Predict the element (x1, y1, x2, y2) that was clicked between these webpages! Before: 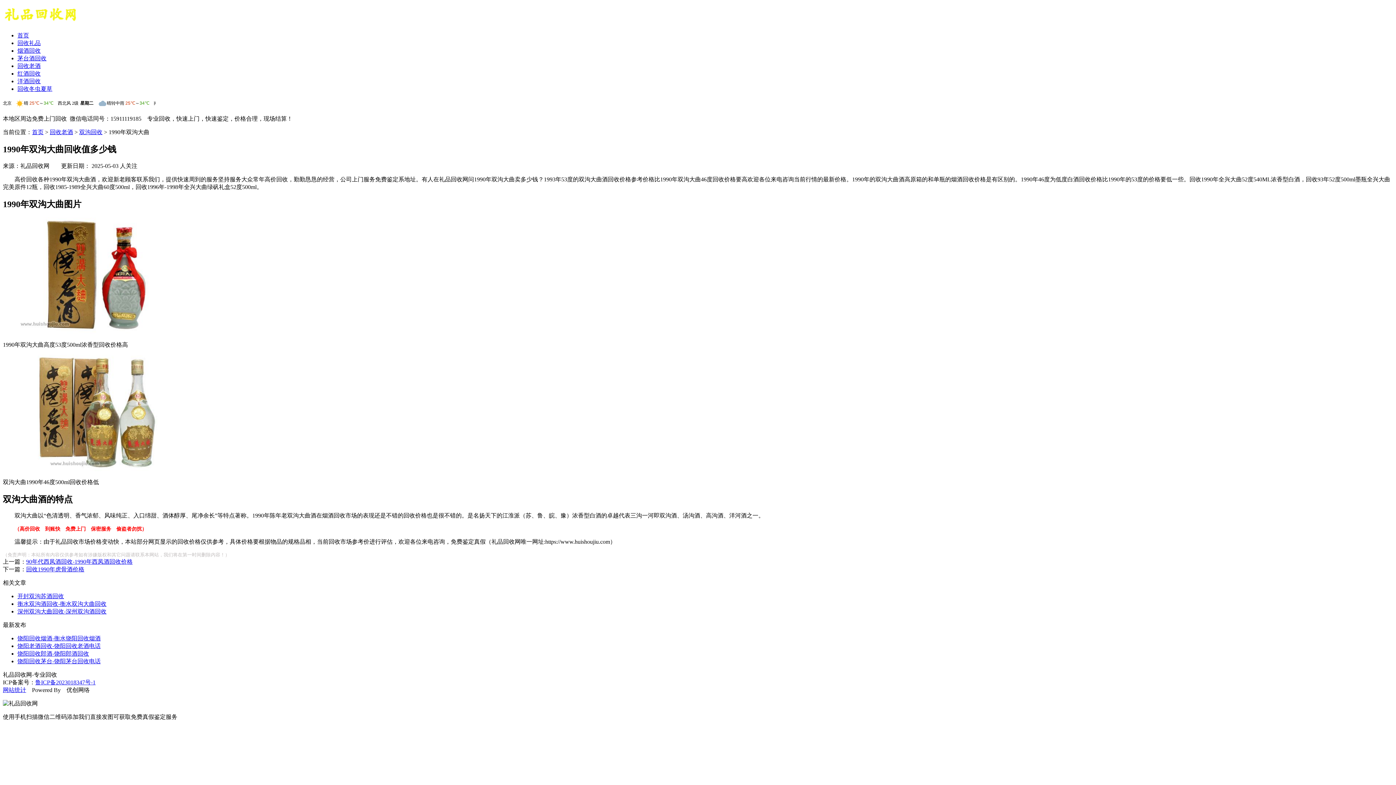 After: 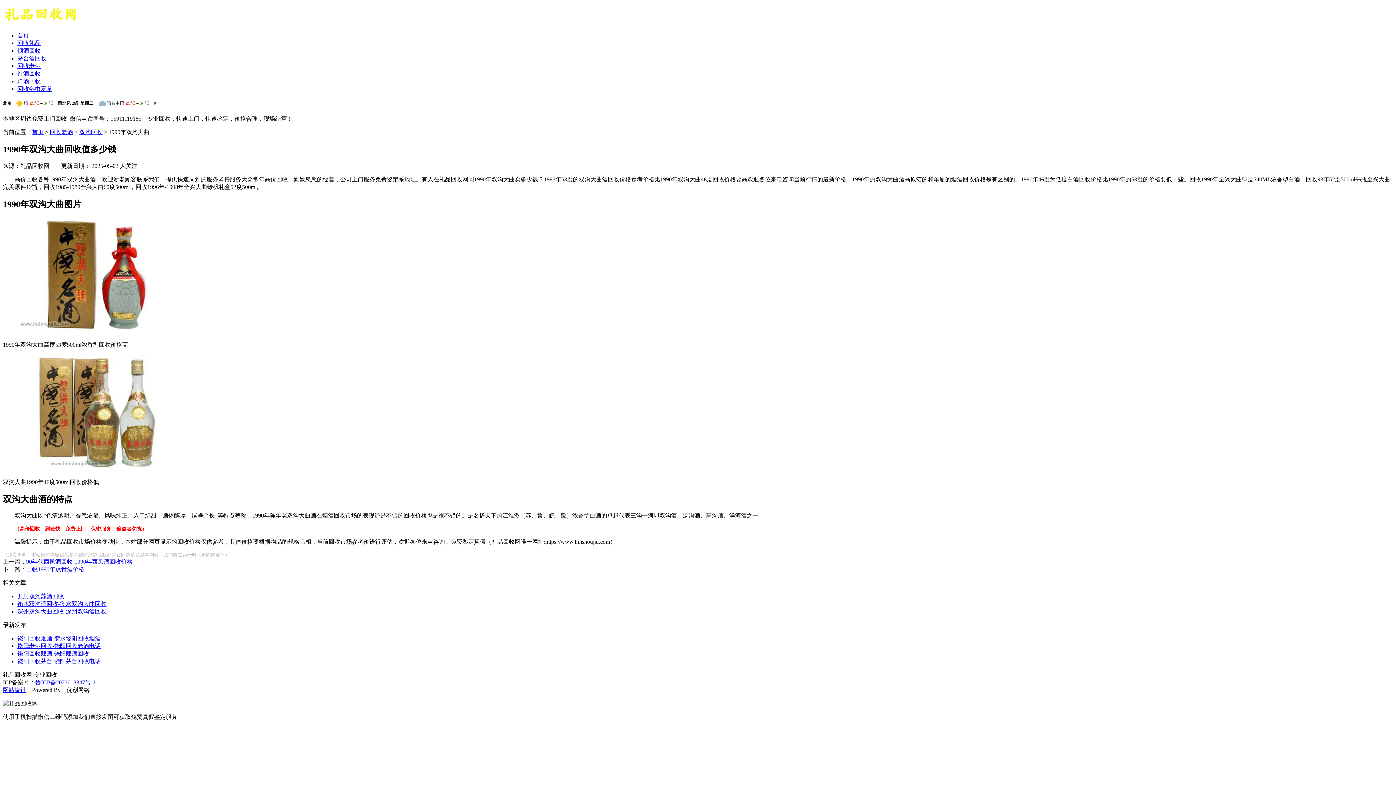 Action: label: 开封双沟苏酒回收 bbox: (17, 593, 64, 599)